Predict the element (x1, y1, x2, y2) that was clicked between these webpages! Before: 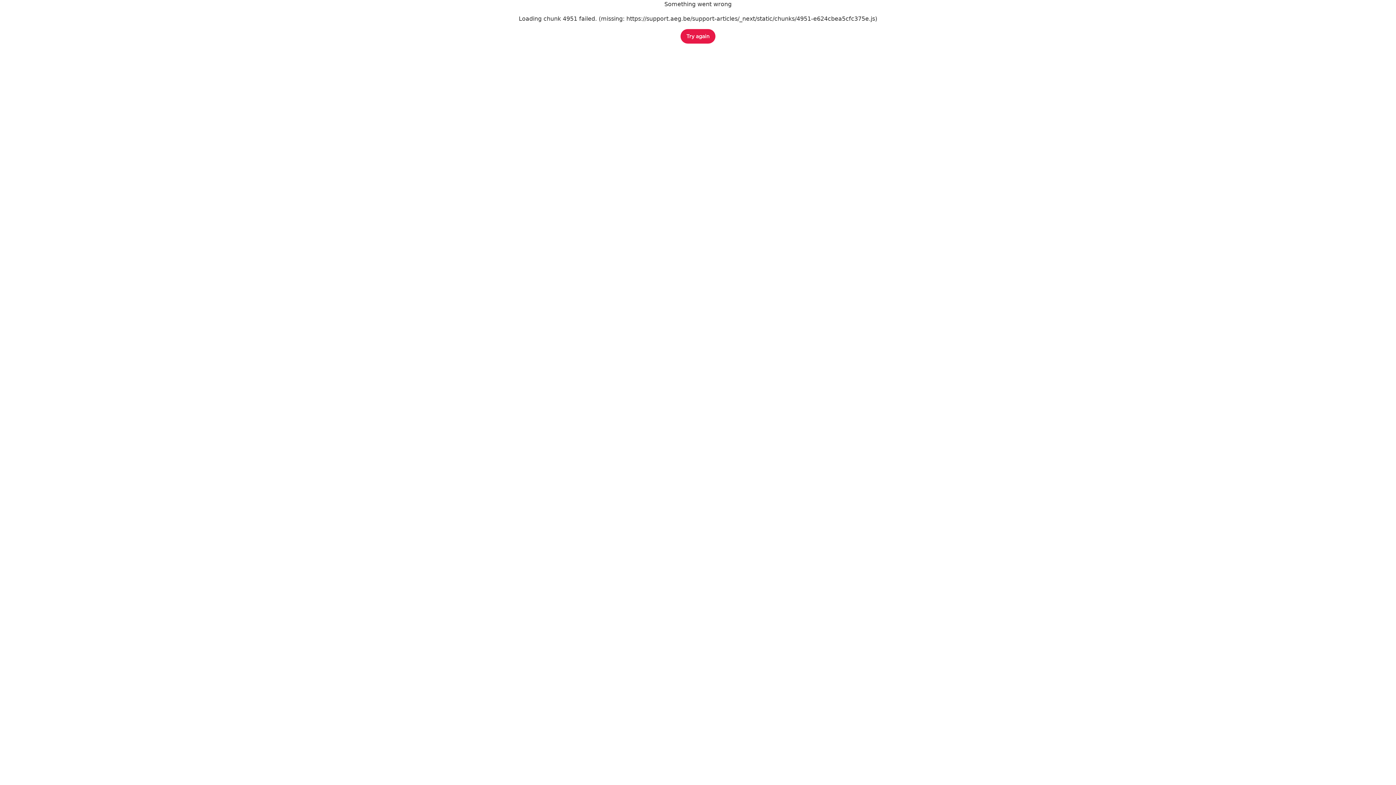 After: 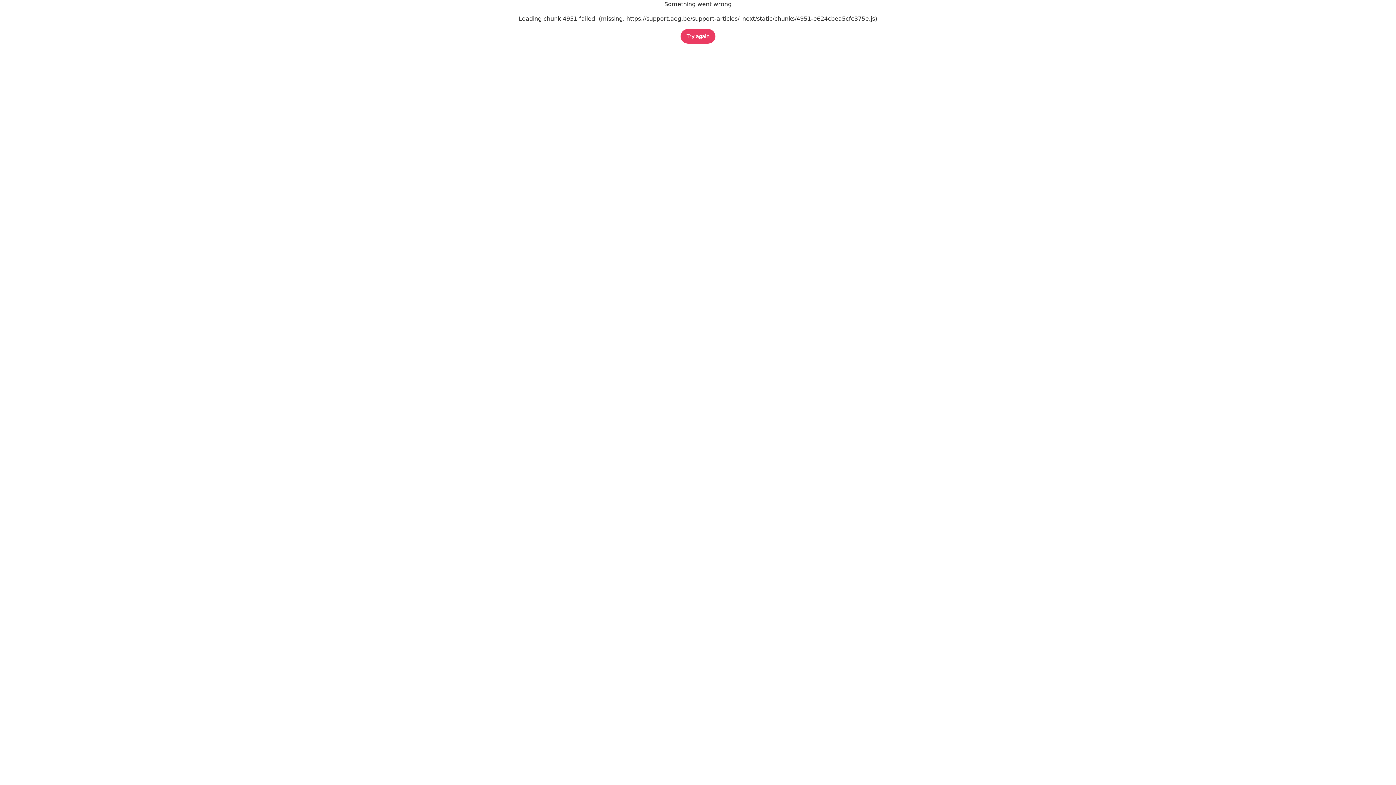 Action: bbox: (680, 29, 715, 43) label: Try again